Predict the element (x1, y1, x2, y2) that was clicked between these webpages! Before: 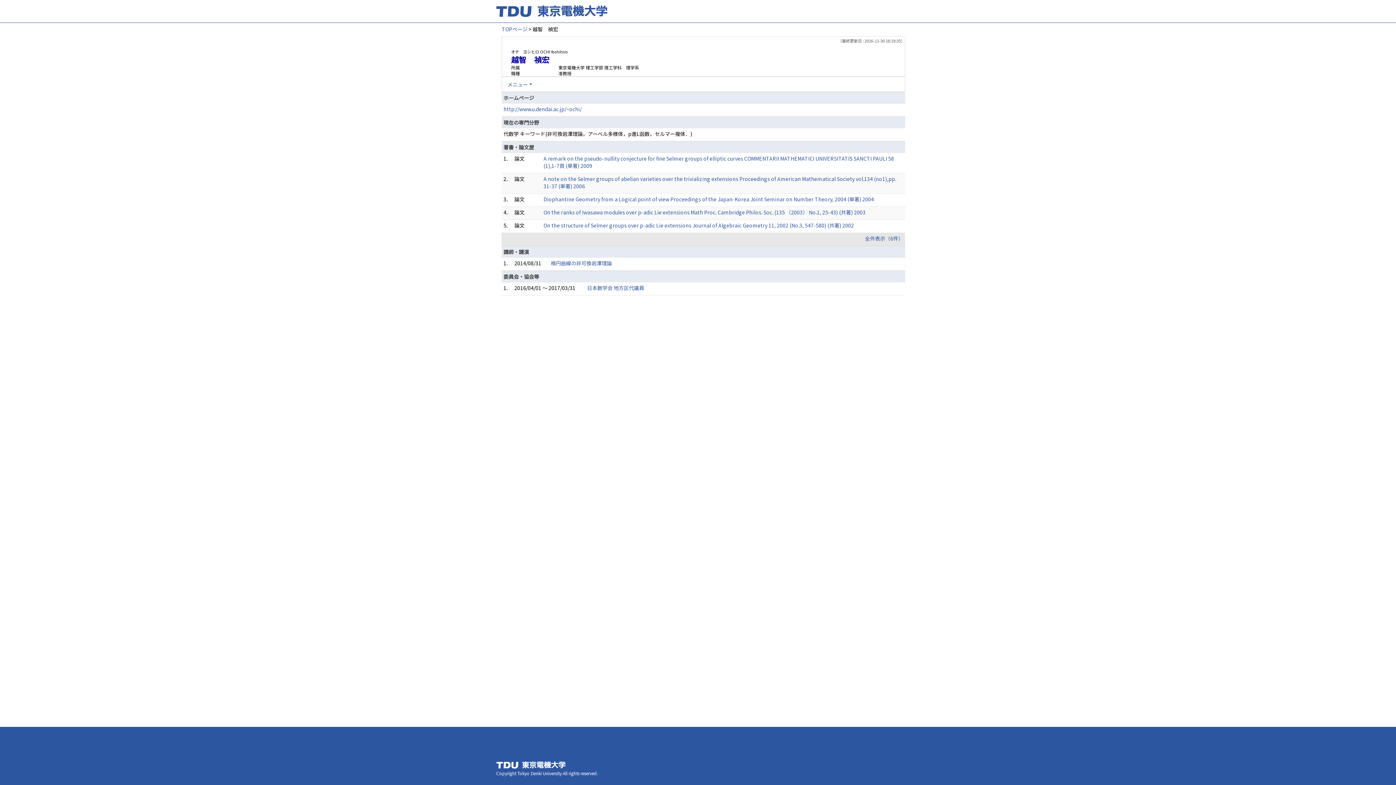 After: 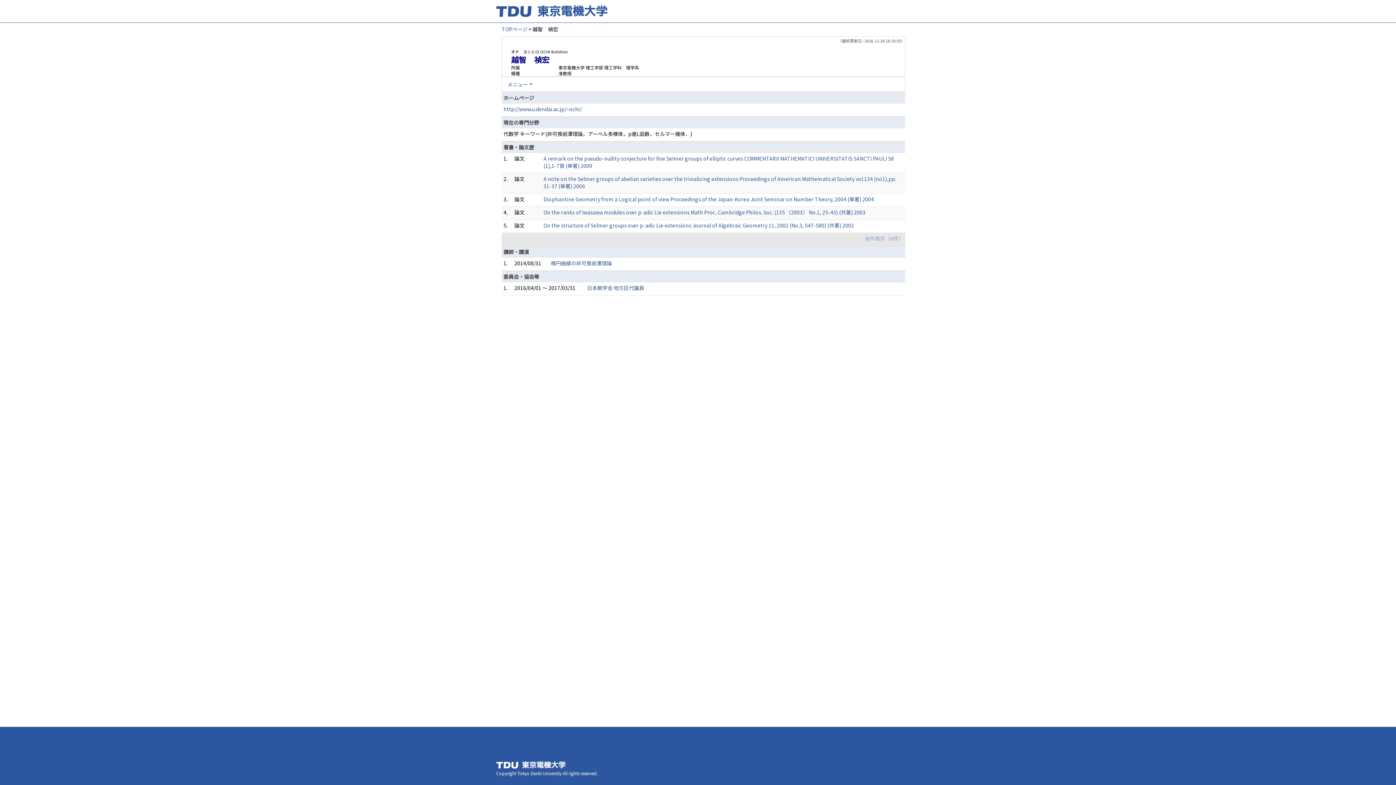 Action: bbox: (865, 234, 903, 242) label: 全件表示（6件）